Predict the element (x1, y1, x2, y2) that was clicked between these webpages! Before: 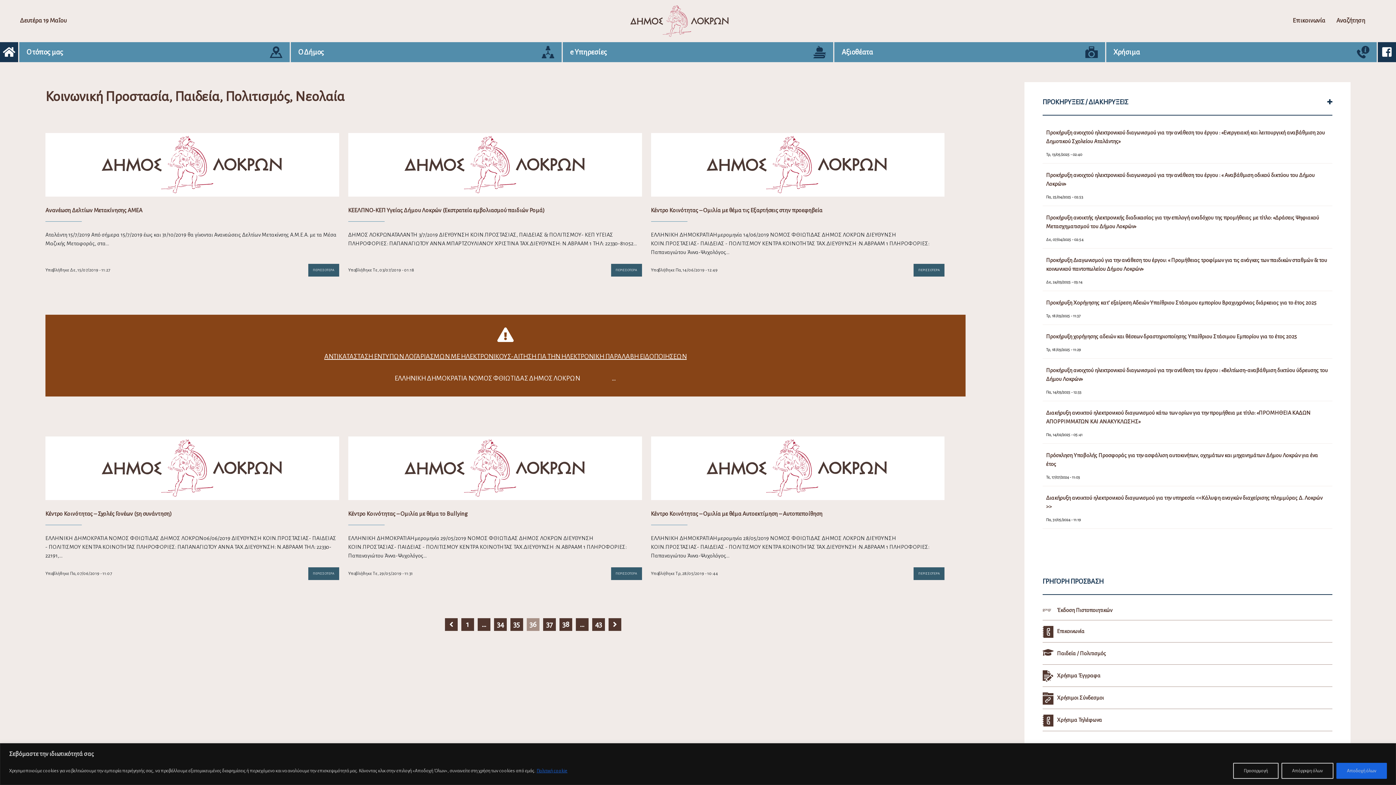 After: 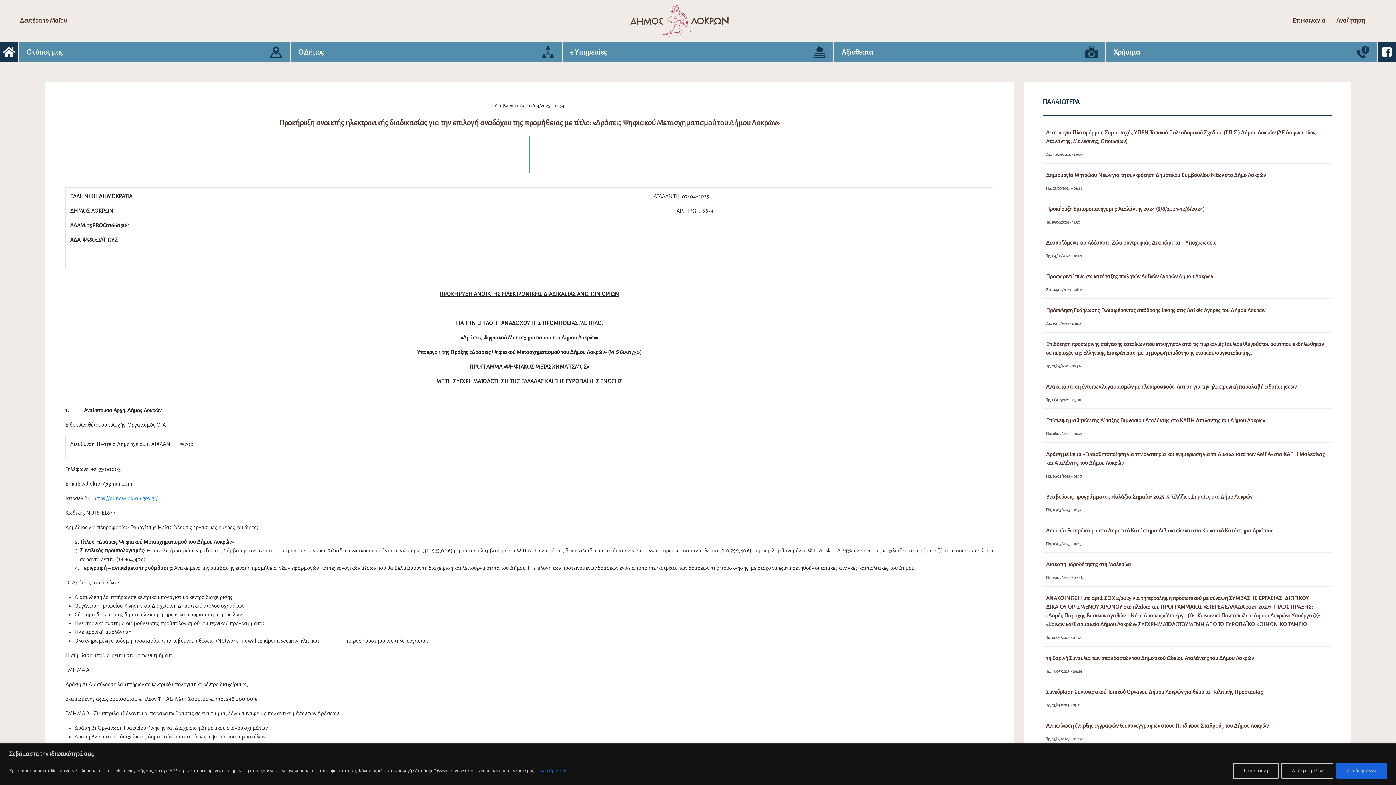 Action: bbox: (1042, 211, 1332, 248) label: Προκήρυξη ανοικτής ηλεκτρονικής διαδικασίας για την επιλογή αναδόχου της προμήθειας με τίτλο: «Δράσεις Ψηφιακού Μετασχηματισμού του Δήμου Λοκρών»
Δε, 07/04/2025 - 02:54